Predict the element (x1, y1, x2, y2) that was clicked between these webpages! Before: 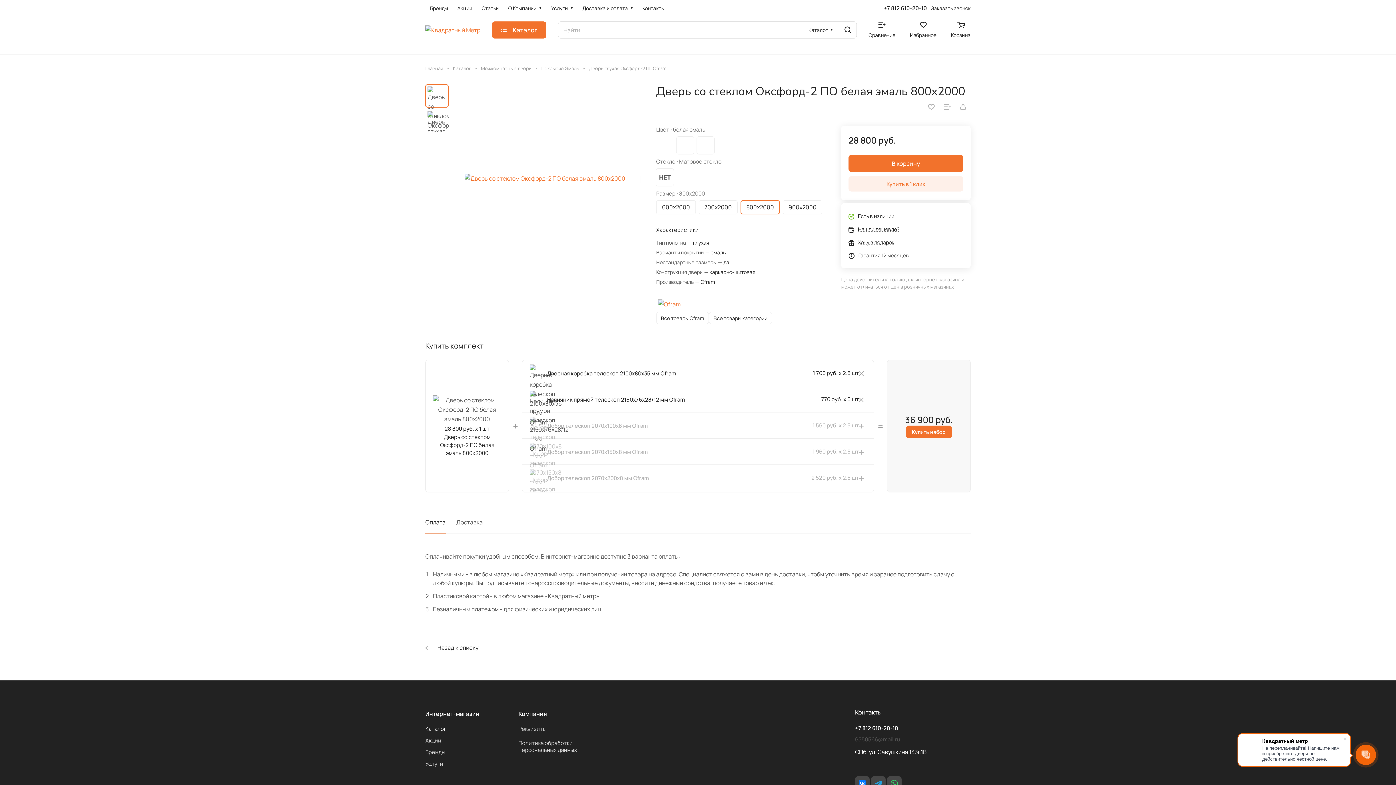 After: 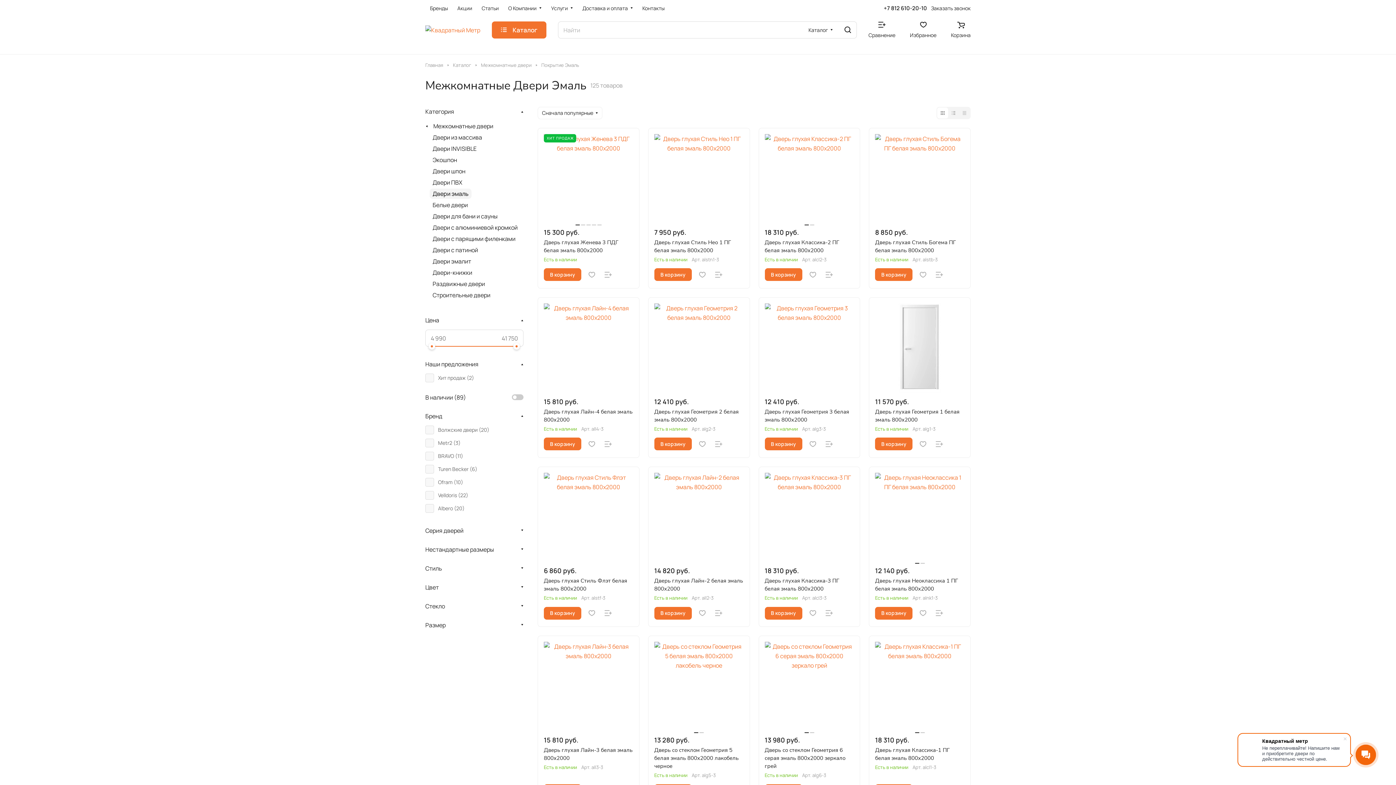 Action: label: Покрытие Эмаль bbox: (541, 64, 579, 72)